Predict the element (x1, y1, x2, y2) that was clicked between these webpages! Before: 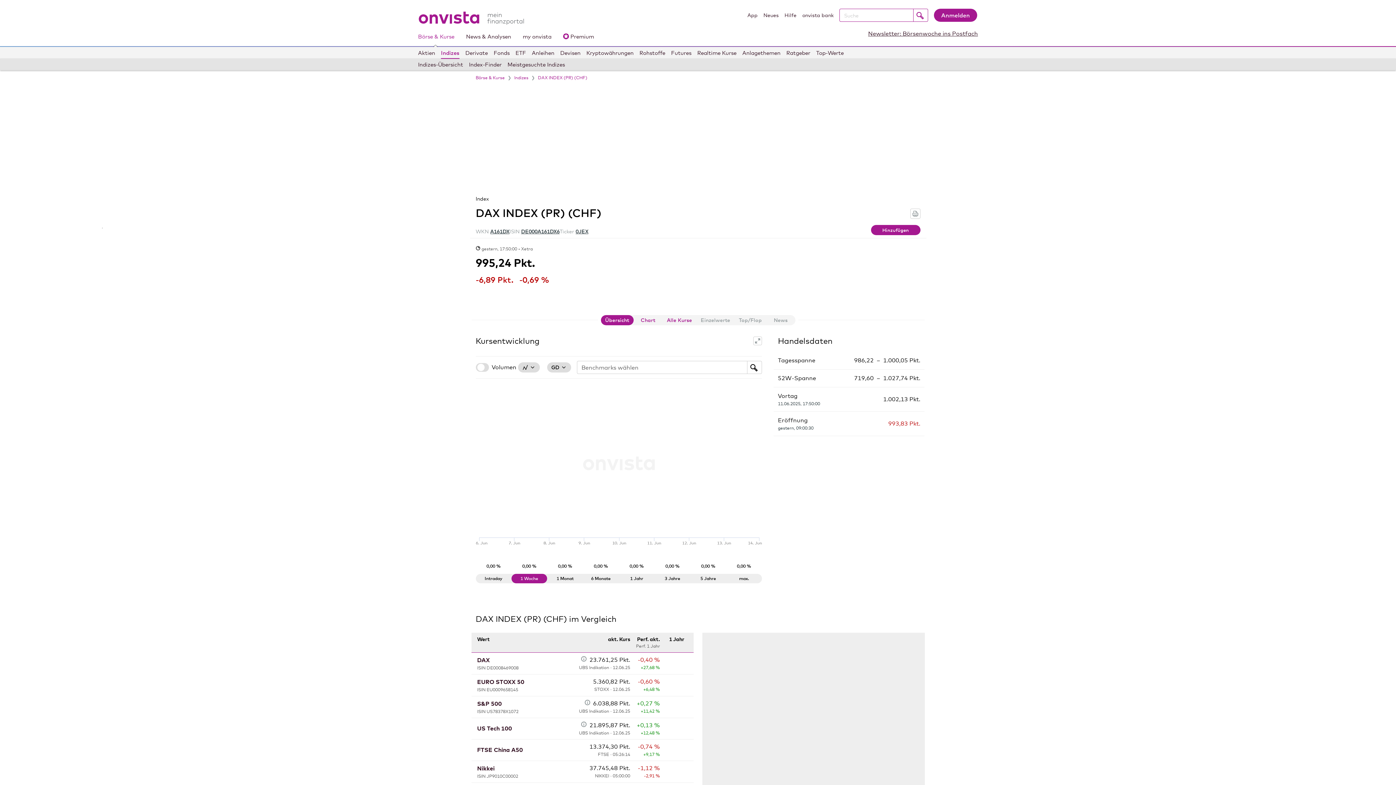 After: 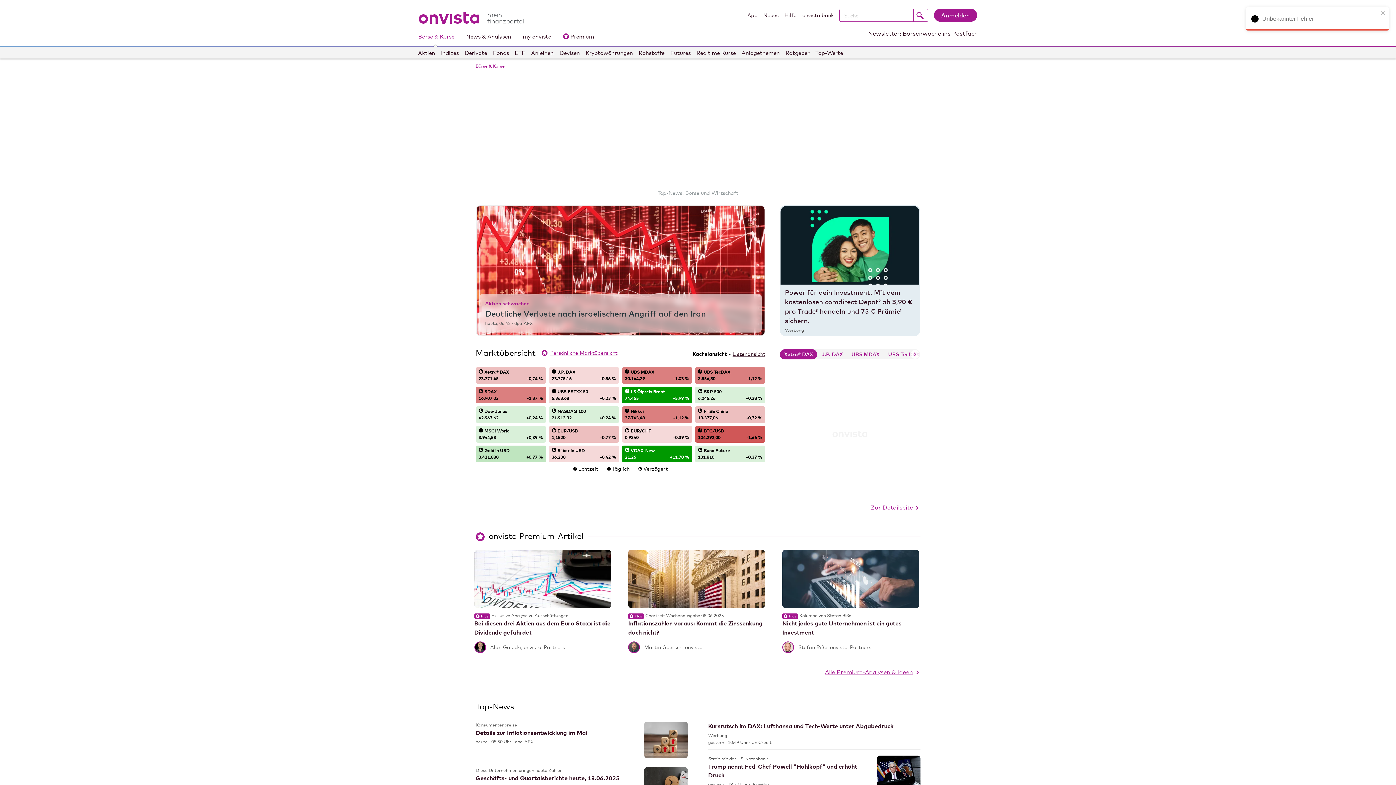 Action: bbox: (418, 2, 529, 24)